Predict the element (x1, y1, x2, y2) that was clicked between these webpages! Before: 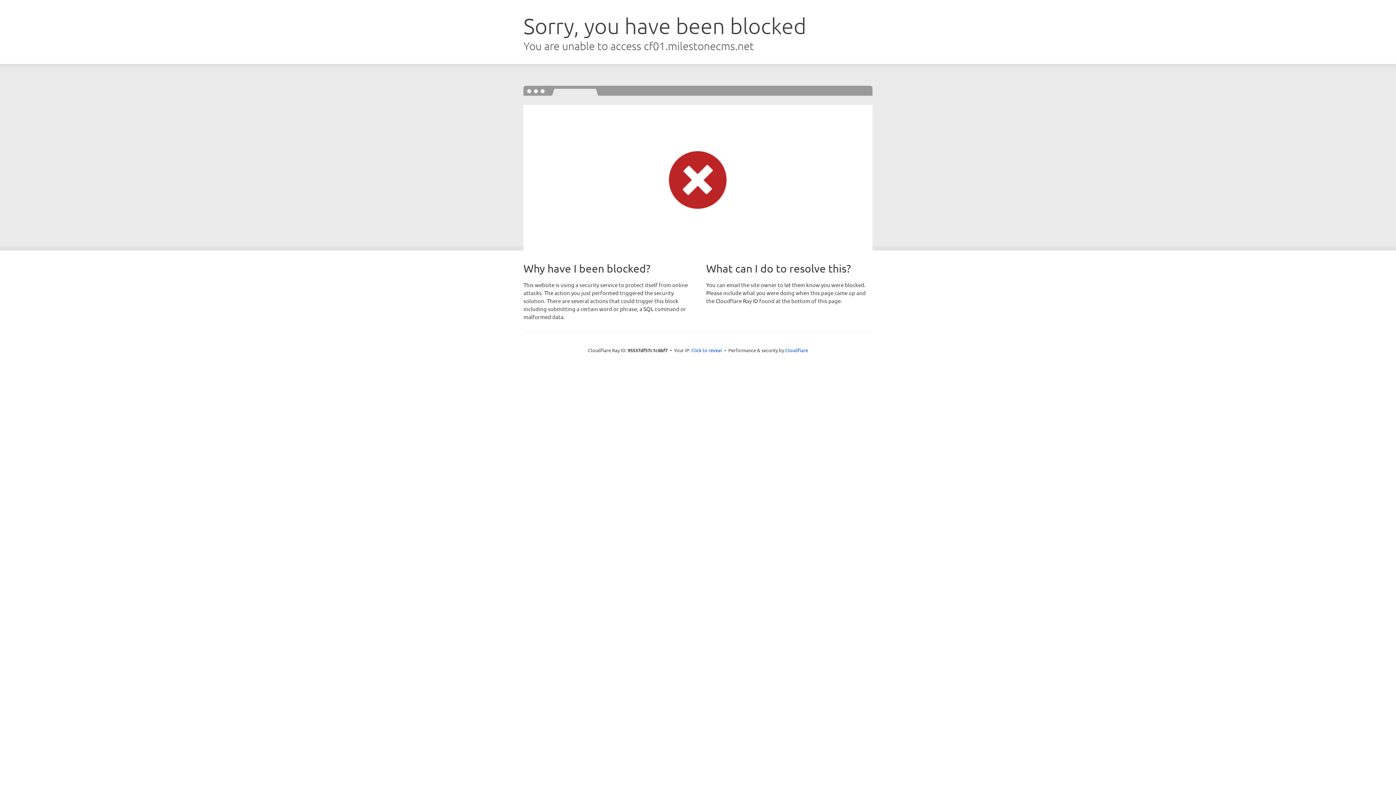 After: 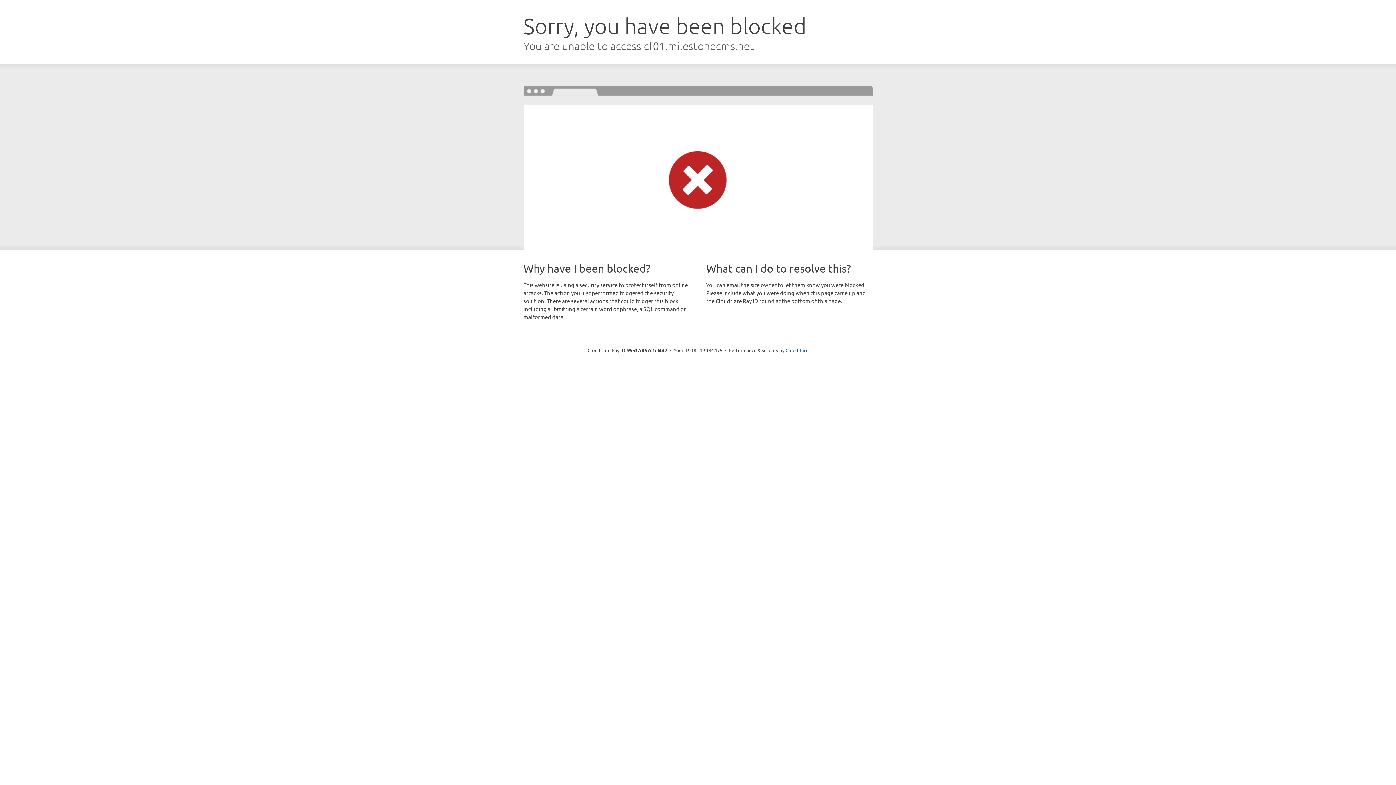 Action: label: Click to reveal bbox: (691, 346, 722, 353)